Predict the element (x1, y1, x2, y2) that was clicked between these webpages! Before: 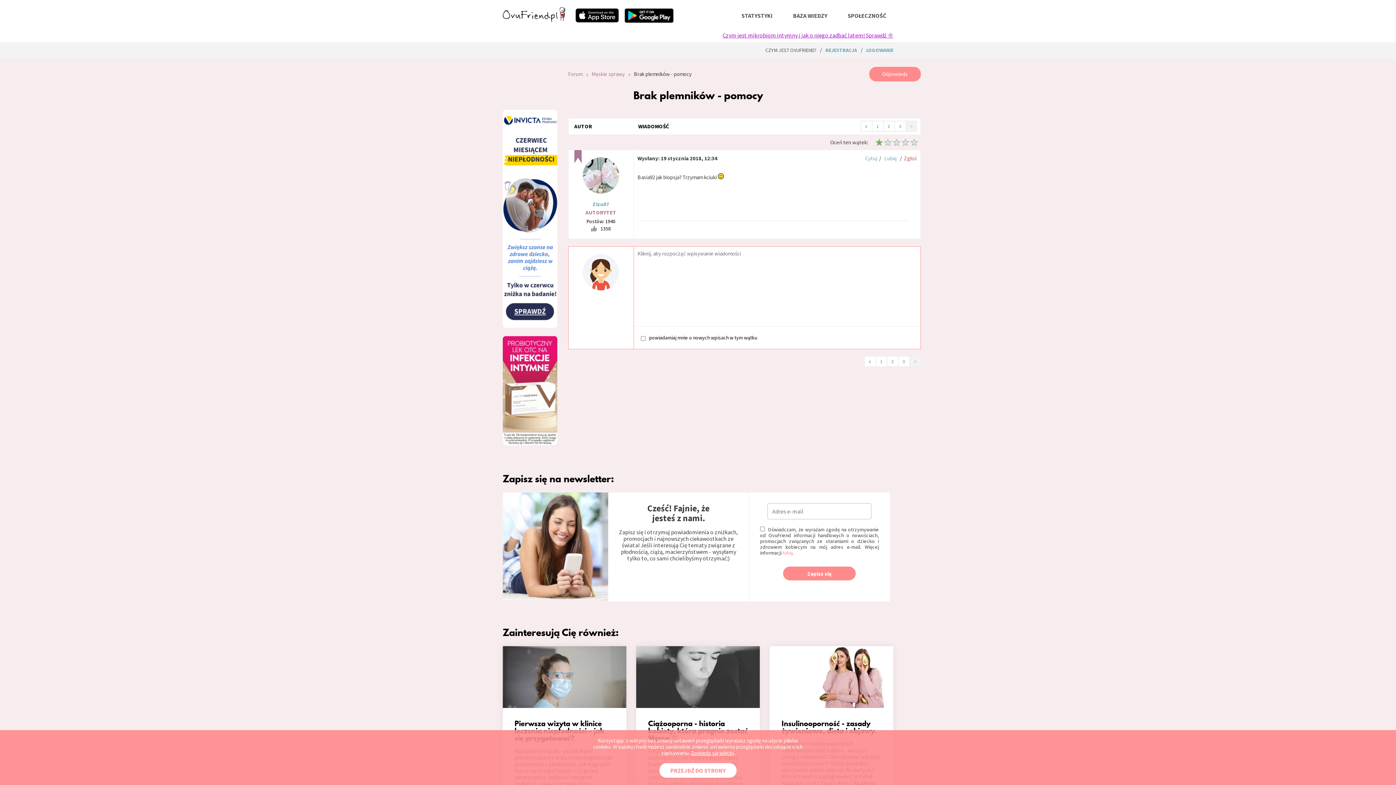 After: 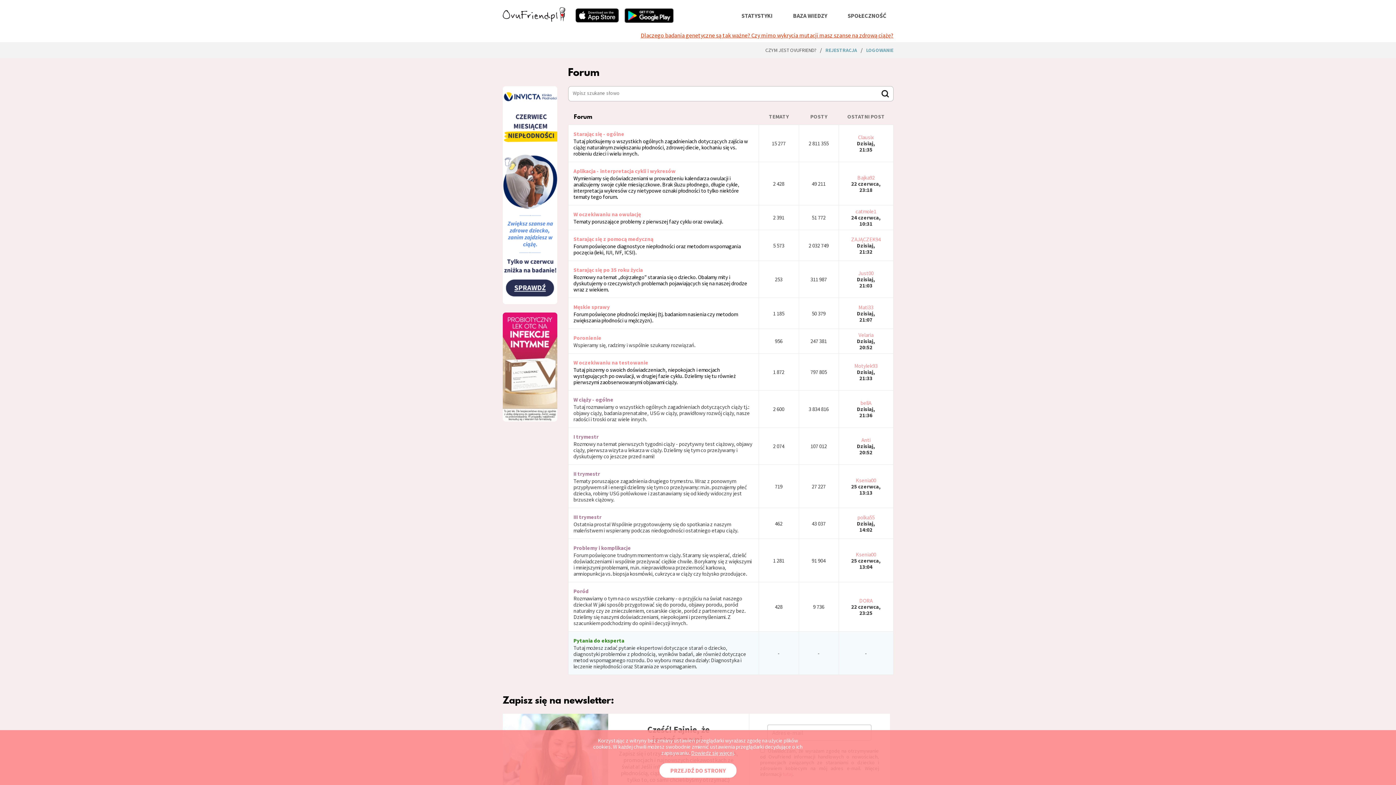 Action: bbox: (568, 69, 582, 78) label: Forum